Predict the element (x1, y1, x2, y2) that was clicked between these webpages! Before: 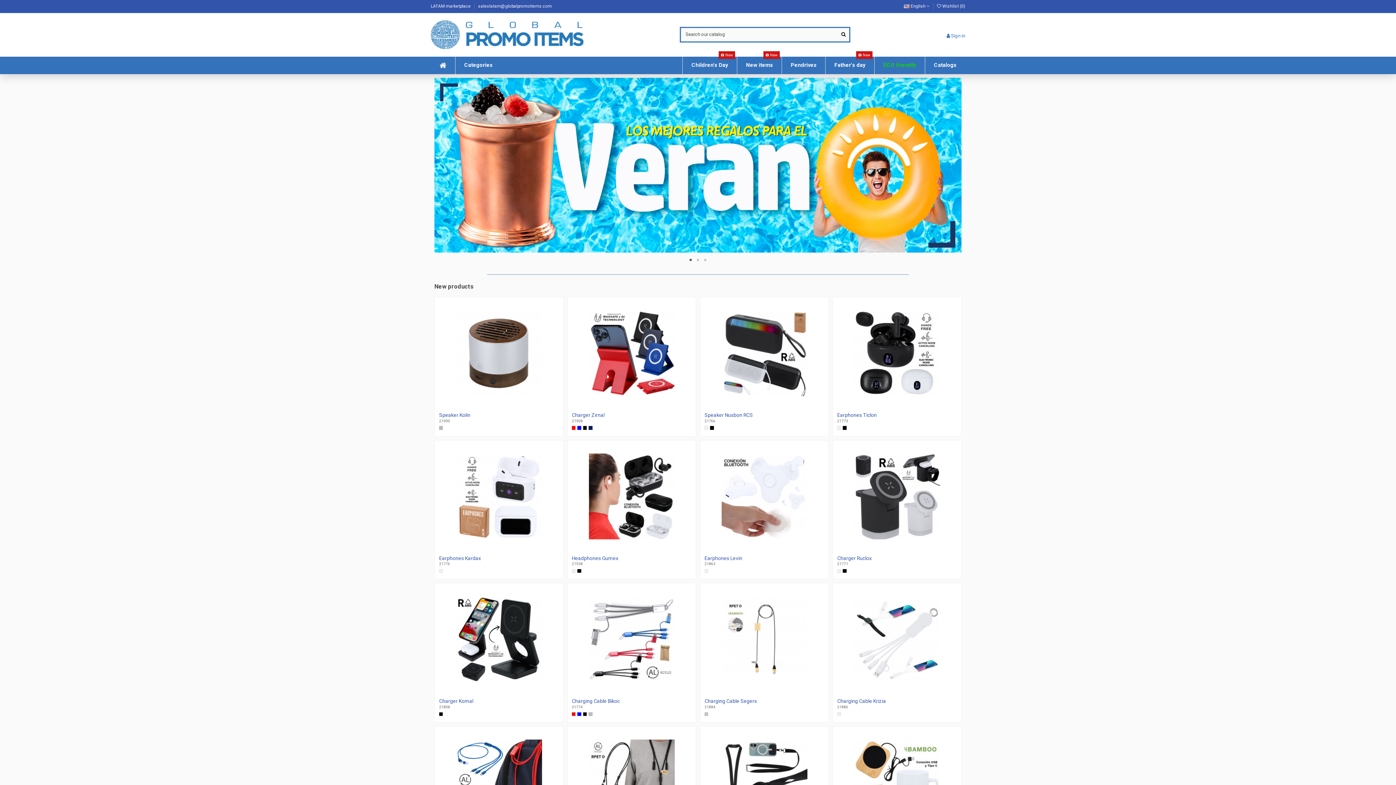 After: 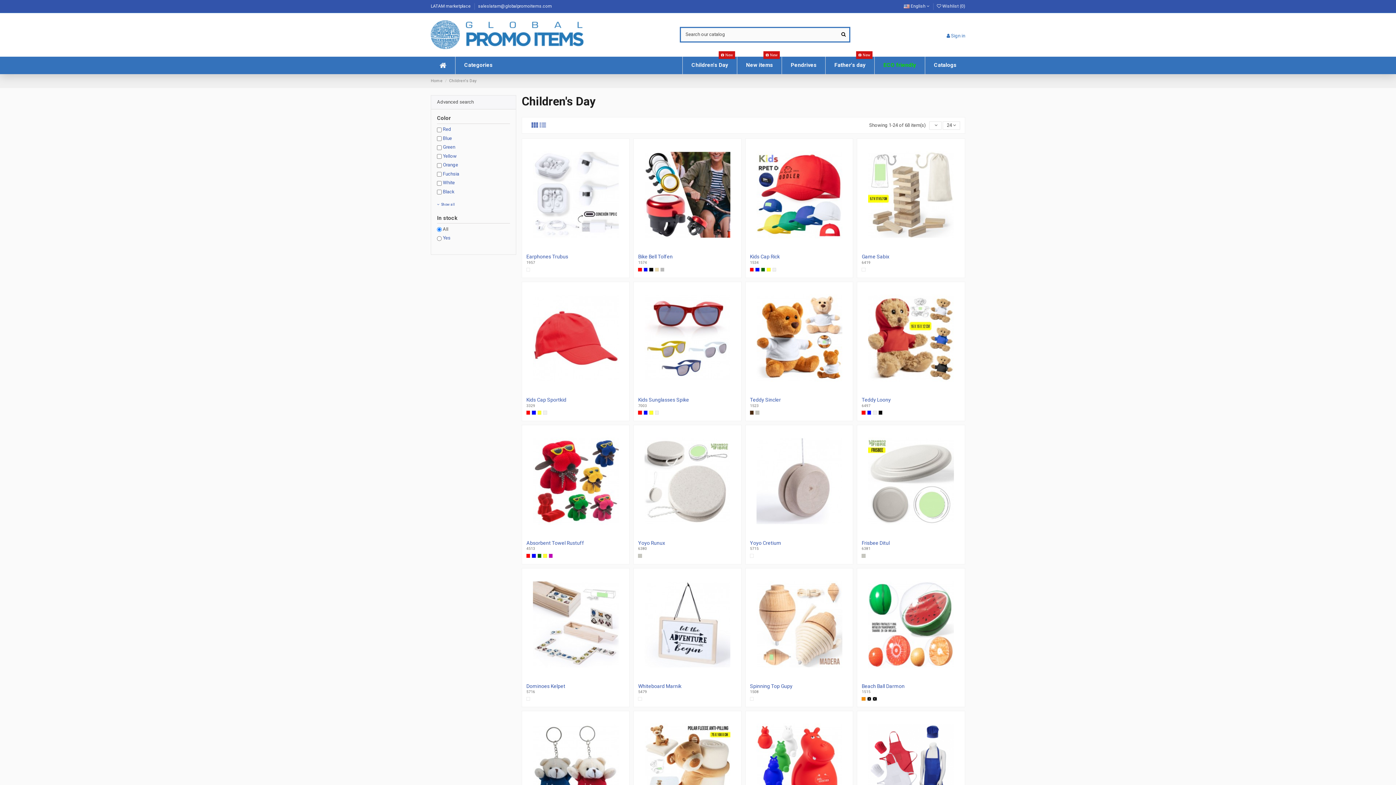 Action: bbox: (682, 56, 737, 74) label: Children's Day
 New